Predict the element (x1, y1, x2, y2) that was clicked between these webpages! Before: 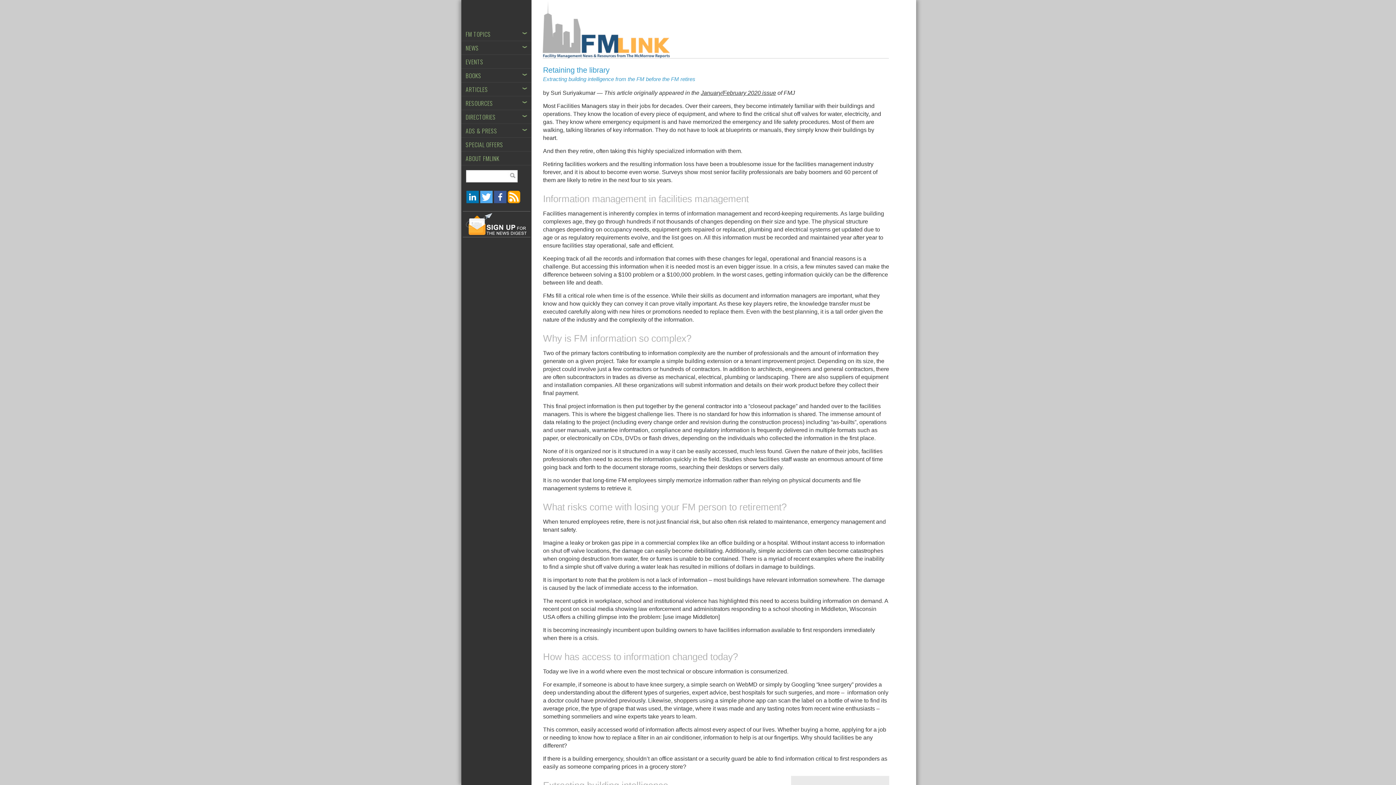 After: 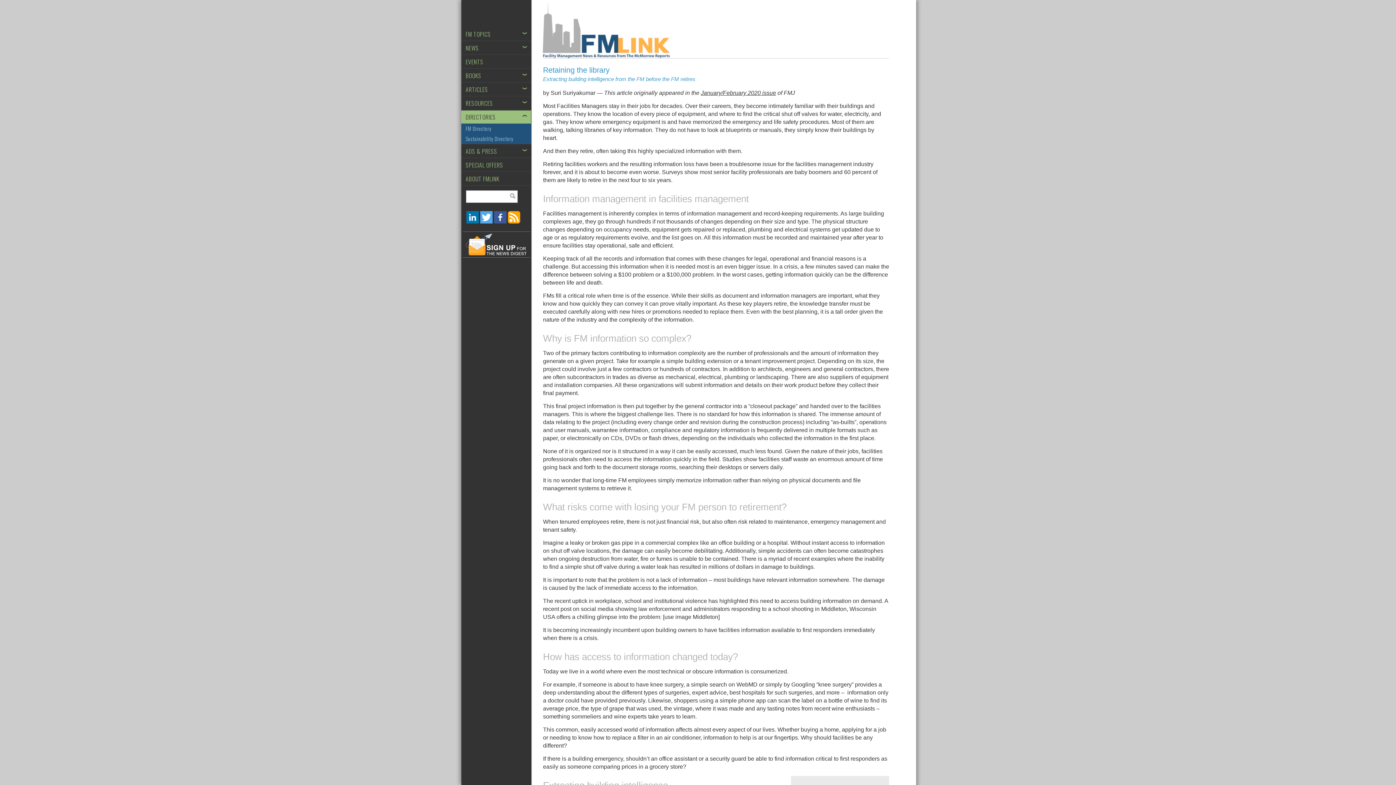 Action: bbox: (461, 110, 527, 121)